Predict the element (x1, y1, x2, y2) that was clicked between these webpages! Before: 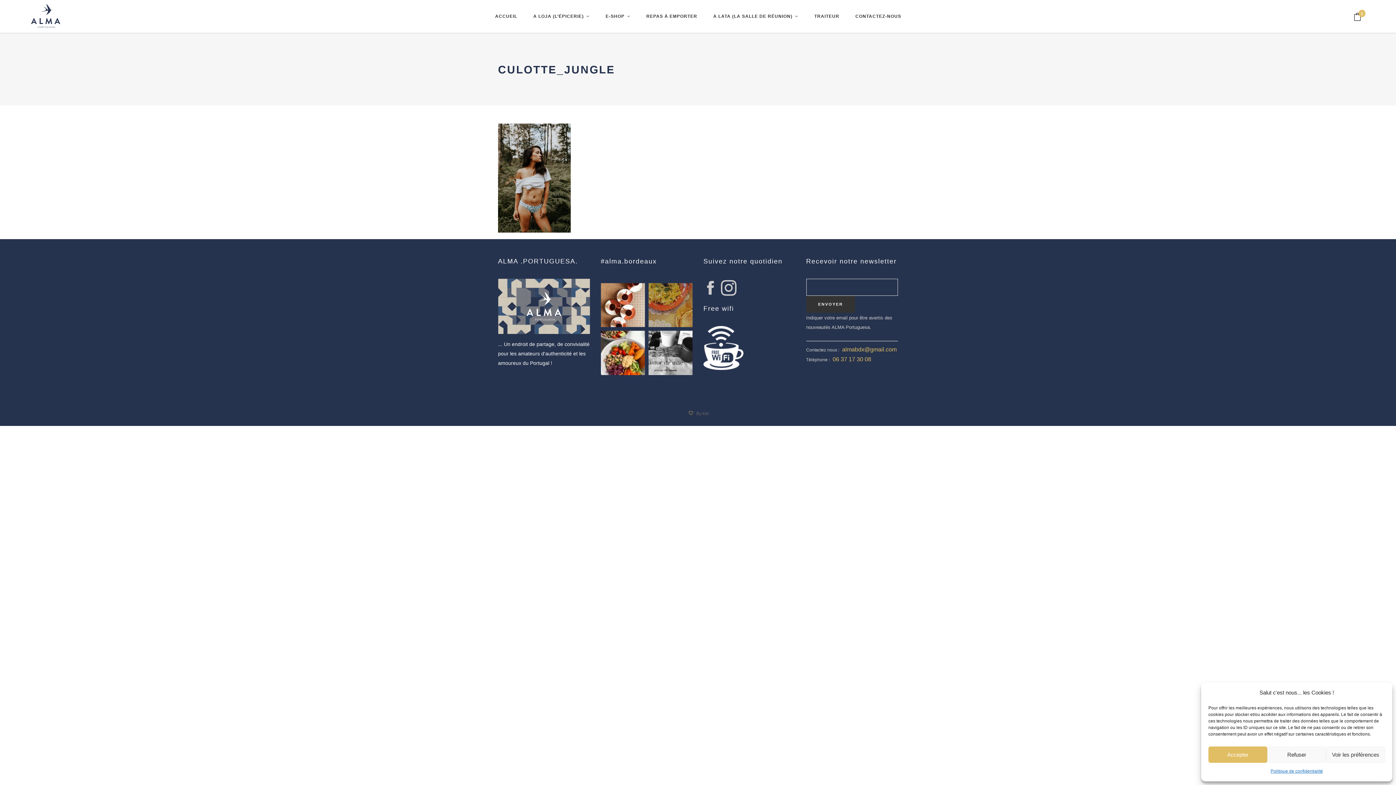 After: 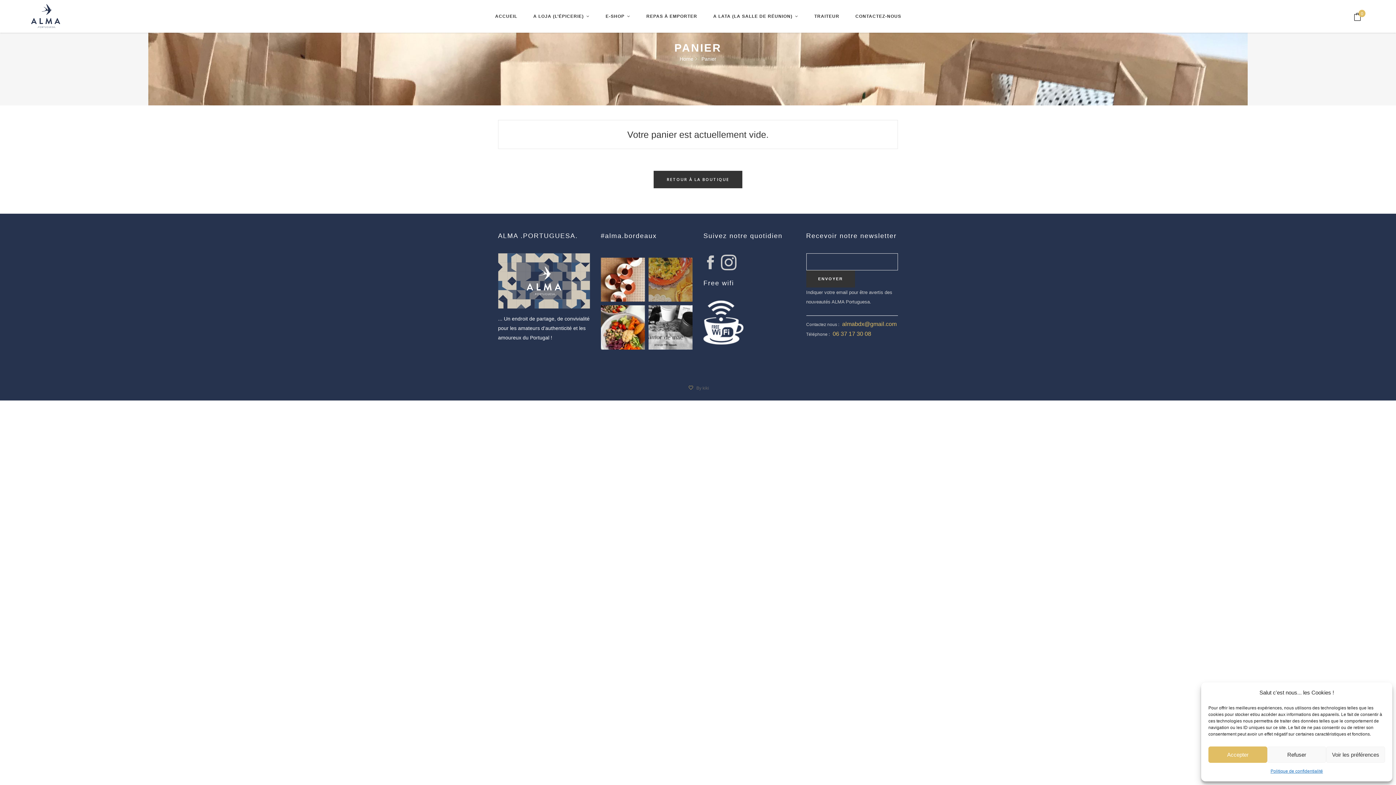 Action: label: 0 bbox: (1353, 0, 1361, 33)